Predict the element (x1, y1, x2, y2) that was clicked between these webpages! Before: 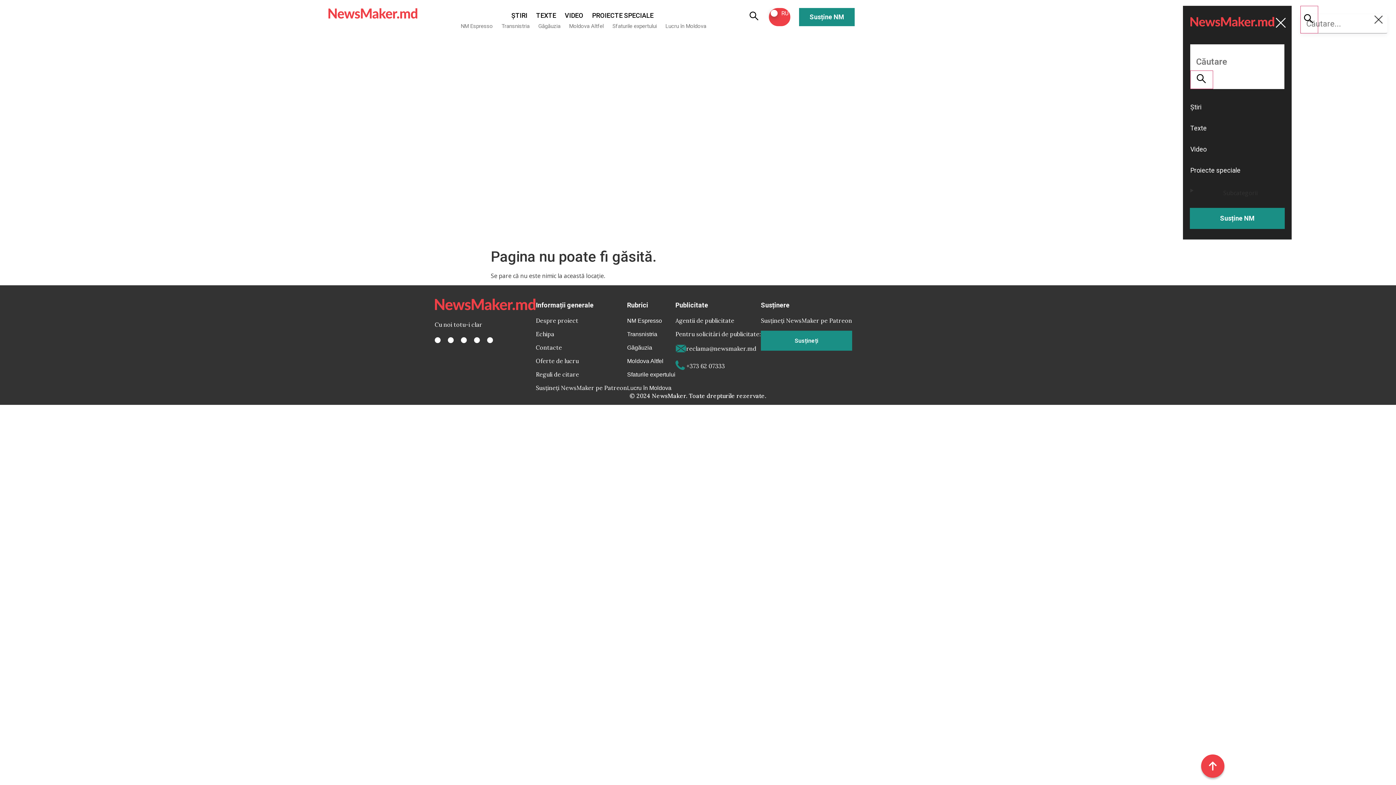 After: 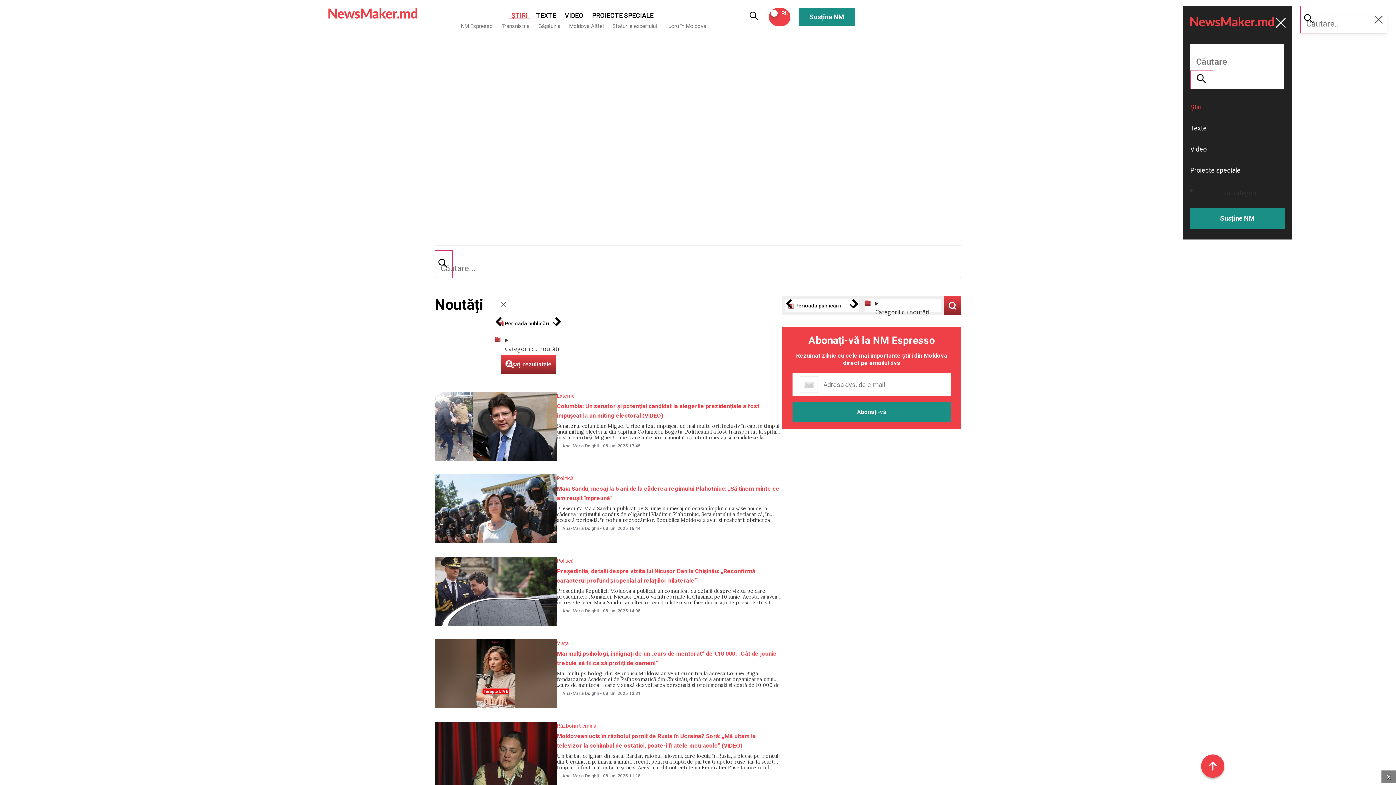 Action: bbox: (509, 11, 529, 19) label: ȘTIRI